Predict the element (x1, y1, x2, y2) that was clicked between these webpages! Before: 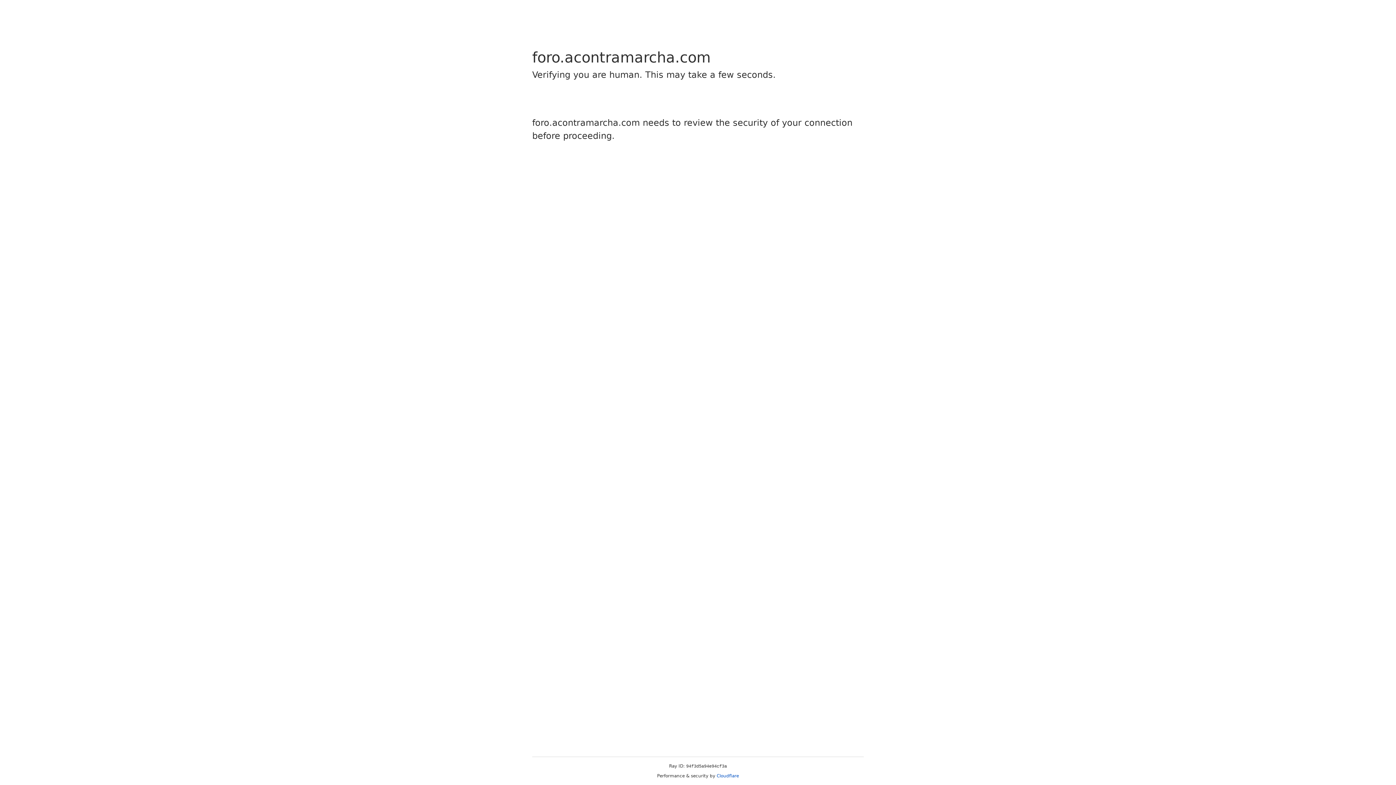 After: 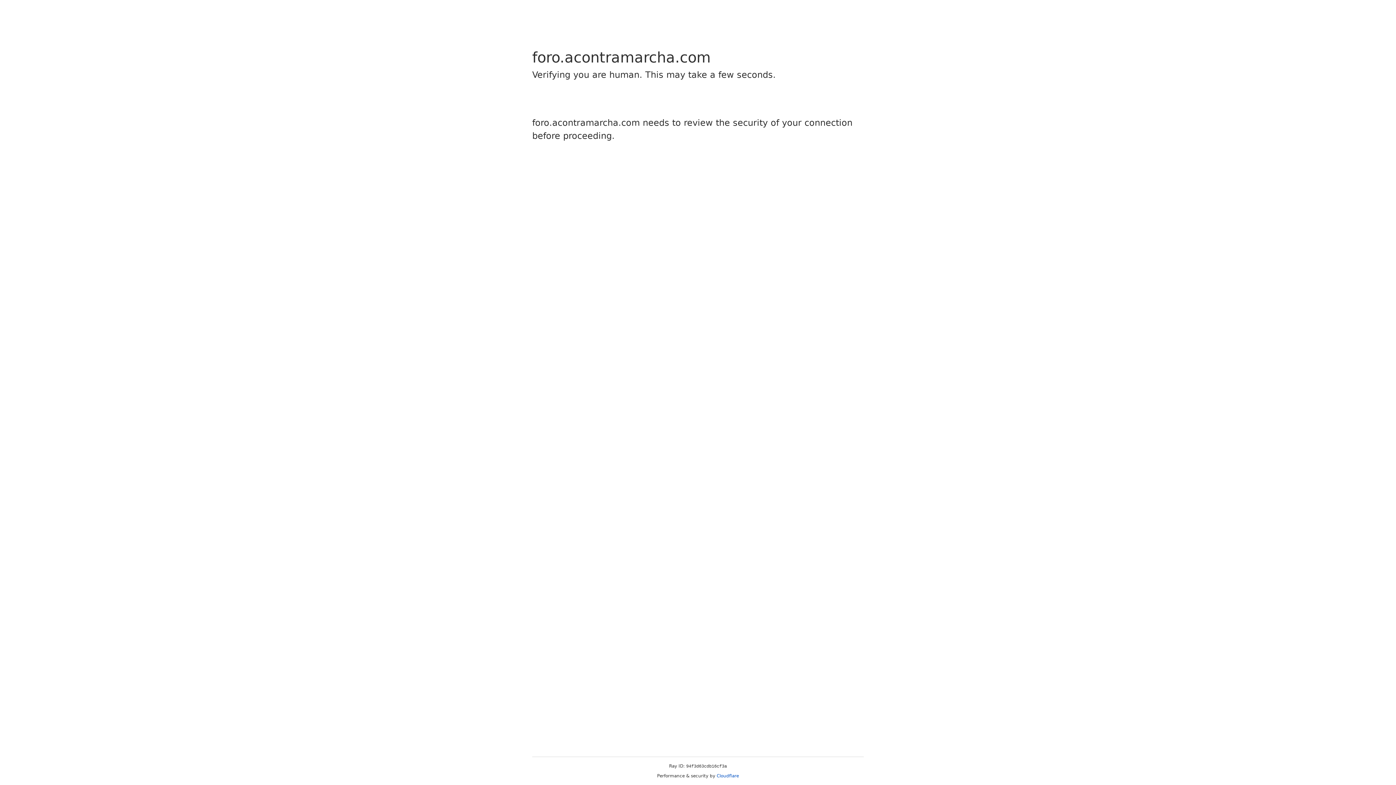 Action: bbox: (716, 773, 739, 778) label: Cloudflare